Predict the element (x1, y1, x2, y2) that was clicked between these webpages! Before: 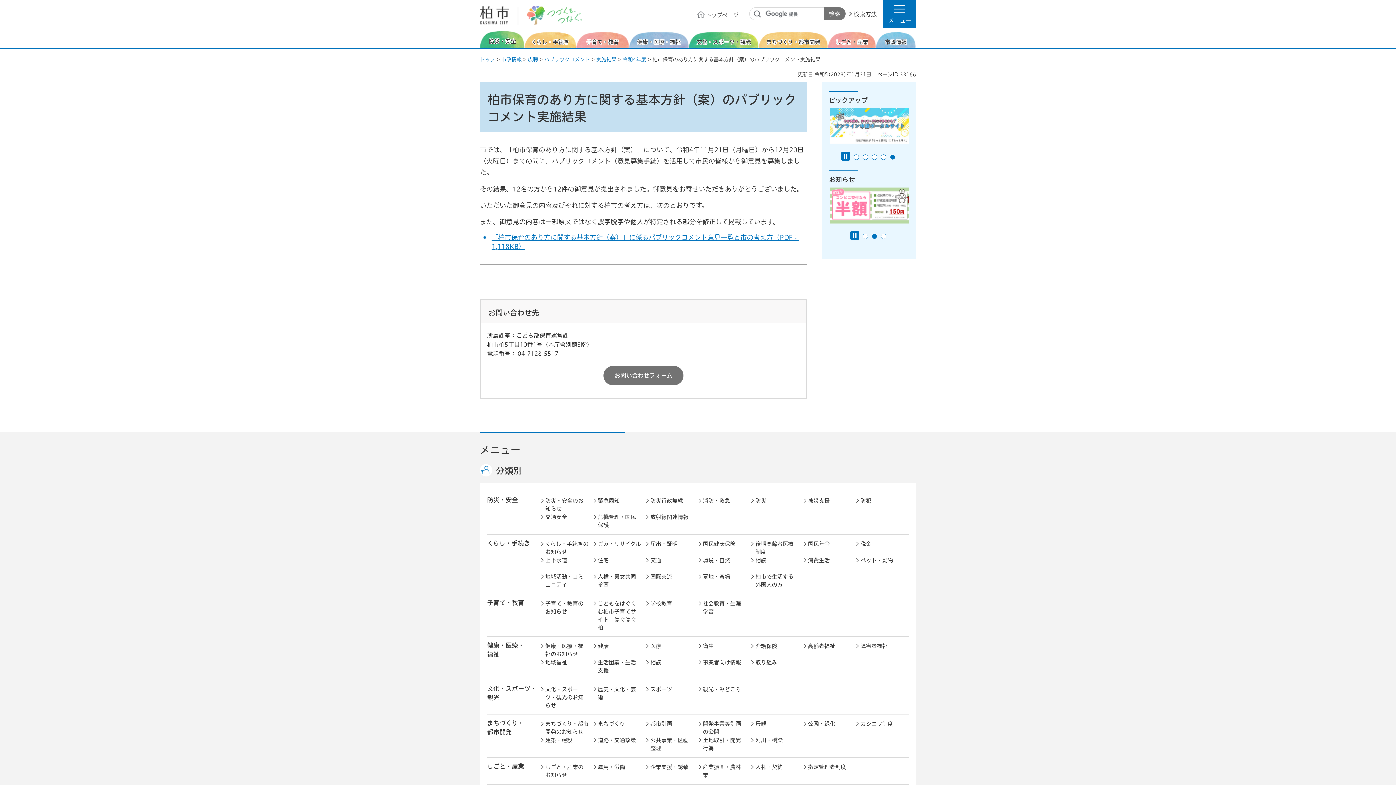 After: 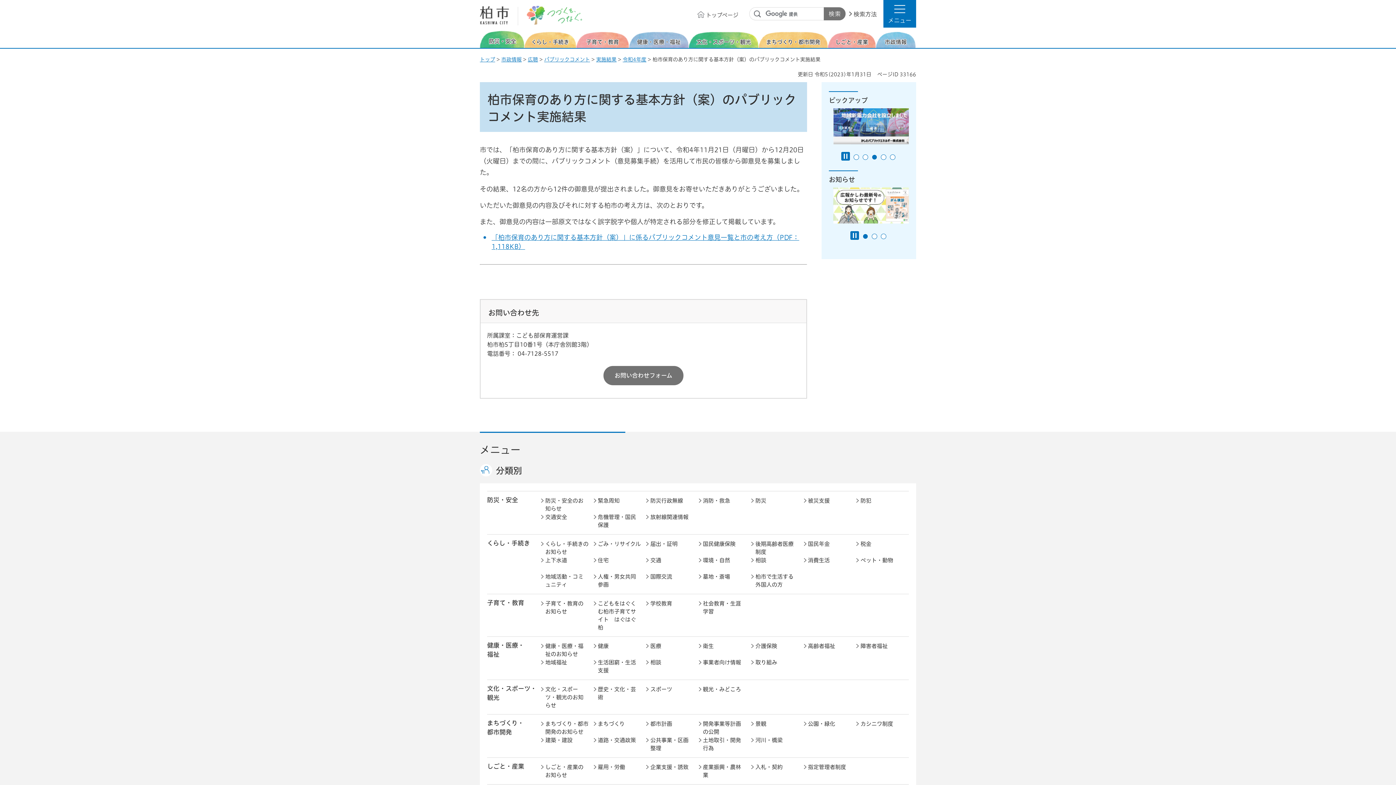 Action: bbox: (487, 640, 526, 660) label: 健康・医療・
福祉